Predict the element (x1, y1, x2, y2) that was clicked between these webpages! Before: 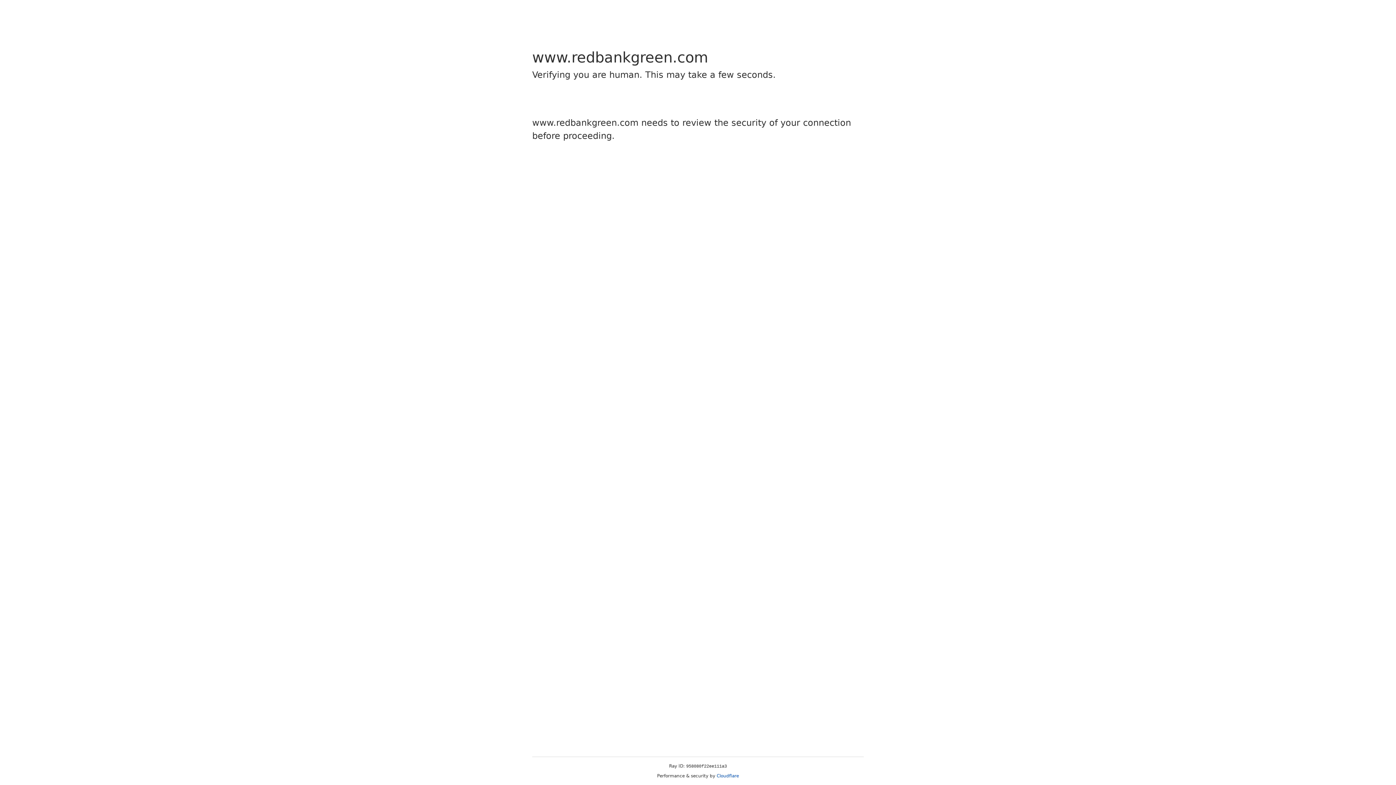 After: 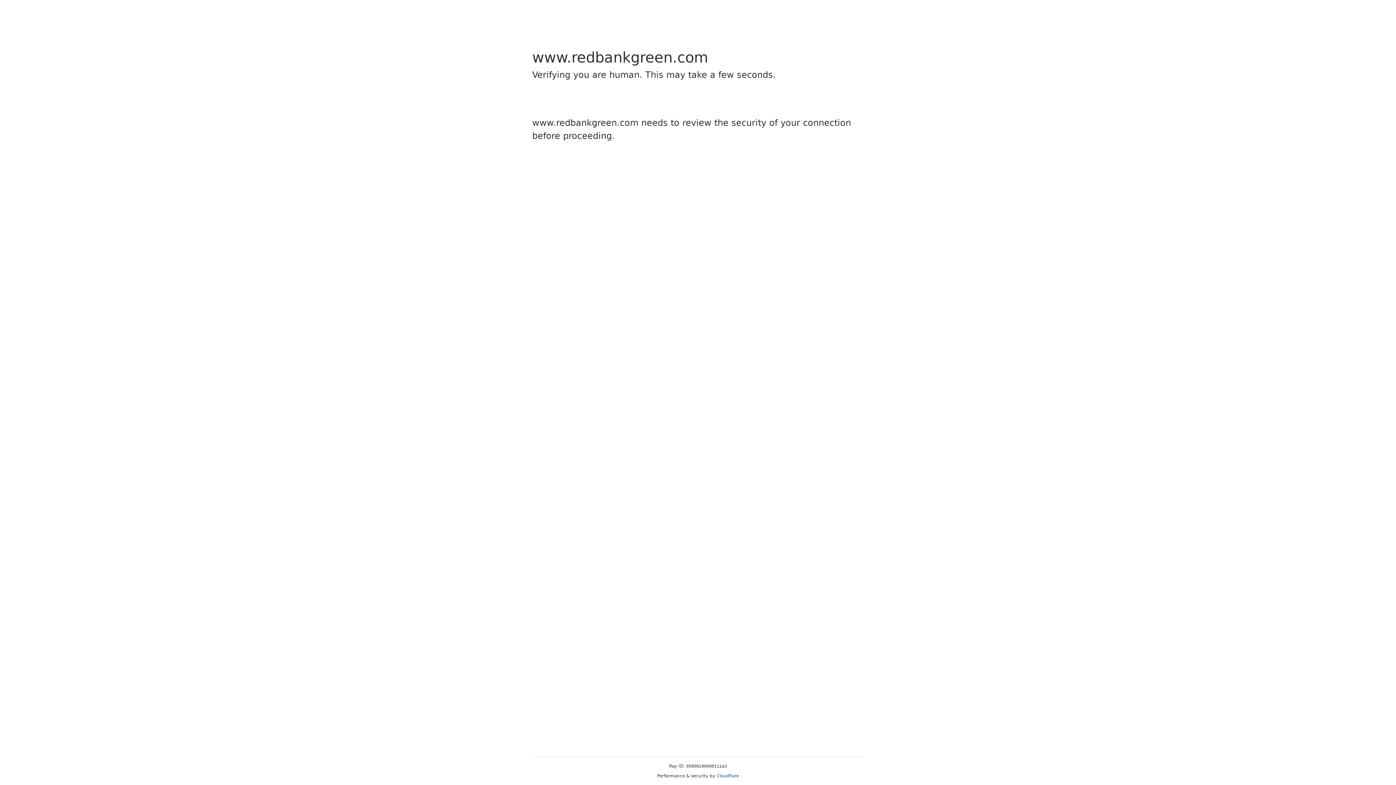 Action: label: Cloudflare bbox: (716, 773, 739, 778)